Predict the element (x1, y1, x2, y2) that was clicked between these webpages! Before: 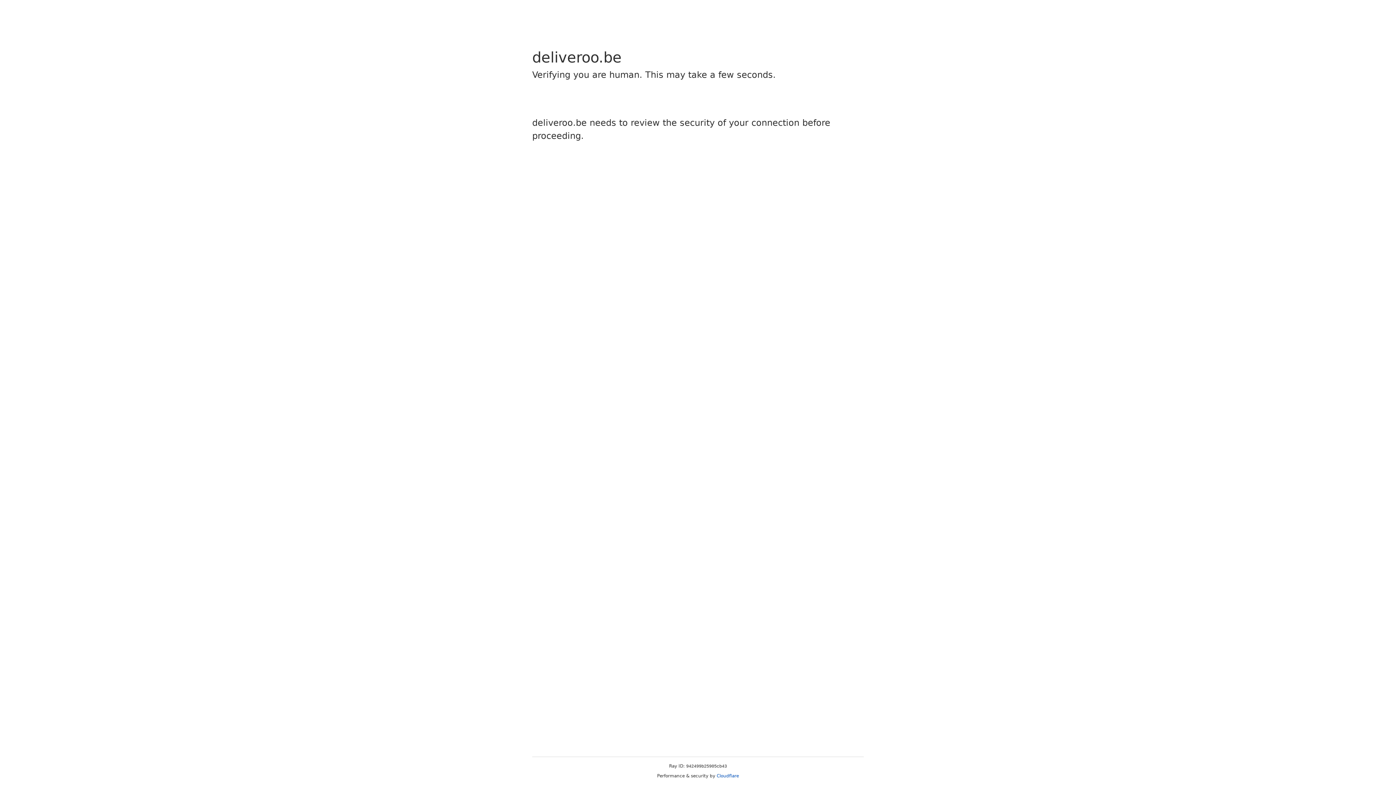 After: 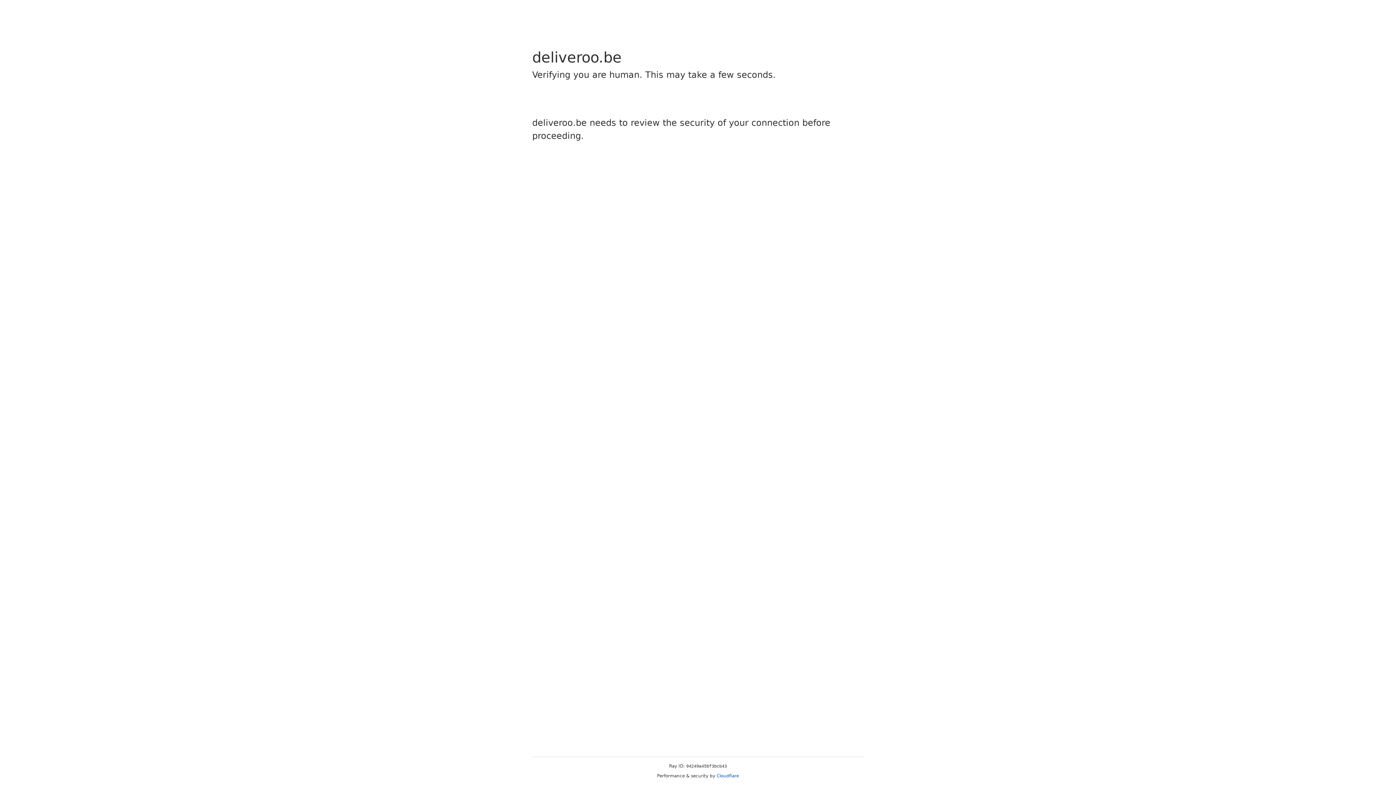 Action: bbox: (716, 773, 739, 778) label: Cloudflare